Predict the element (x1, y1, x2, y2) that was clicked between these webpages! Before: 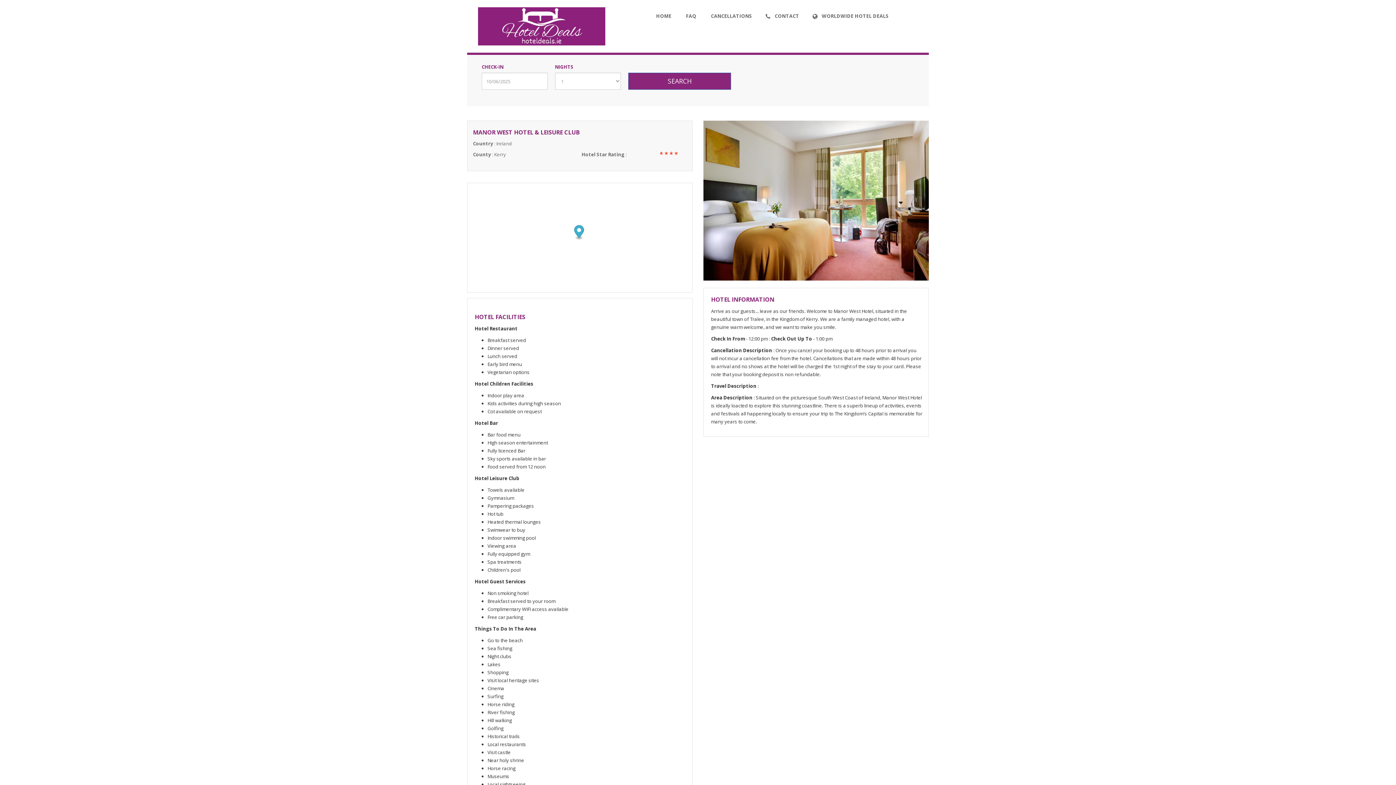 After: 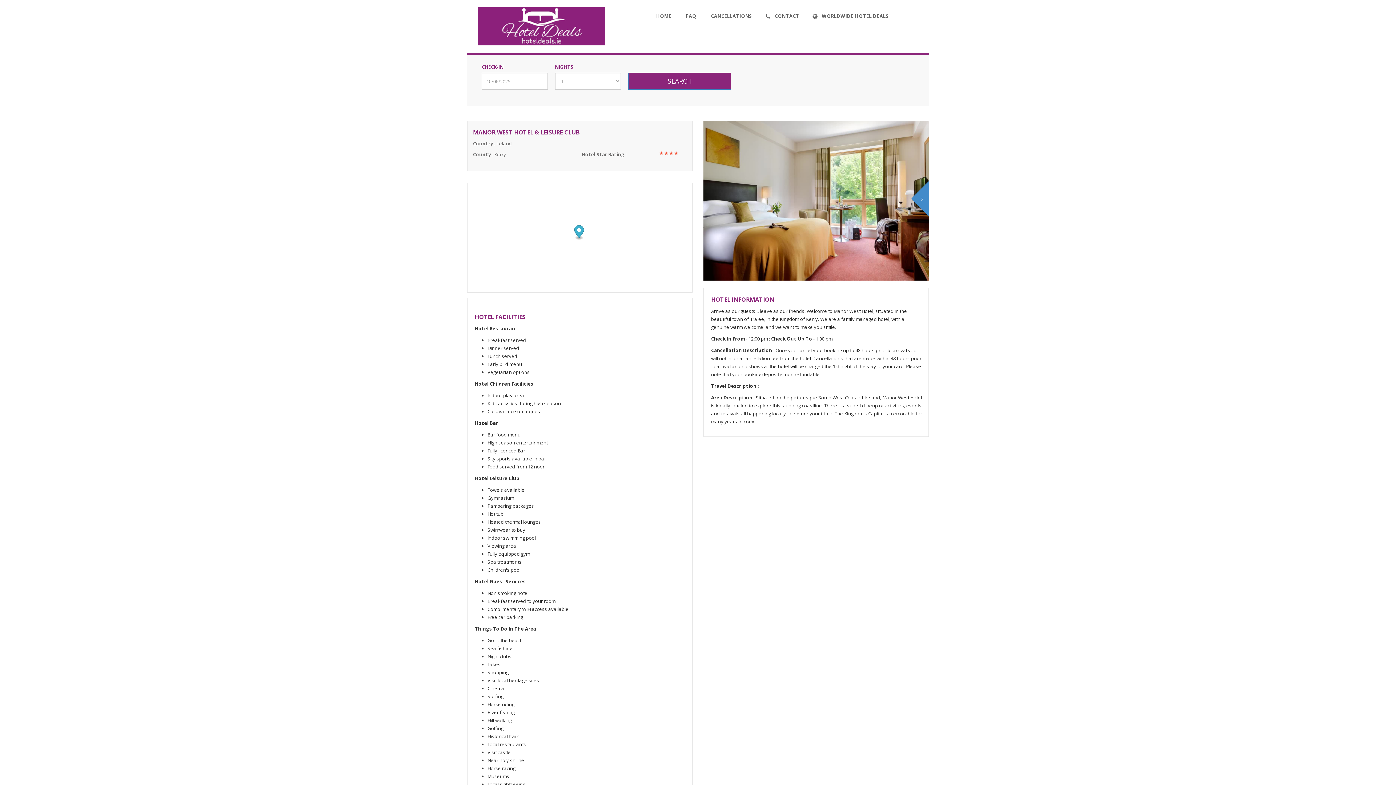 Action: label: 3 bbox: (821, 265, 825, 268)